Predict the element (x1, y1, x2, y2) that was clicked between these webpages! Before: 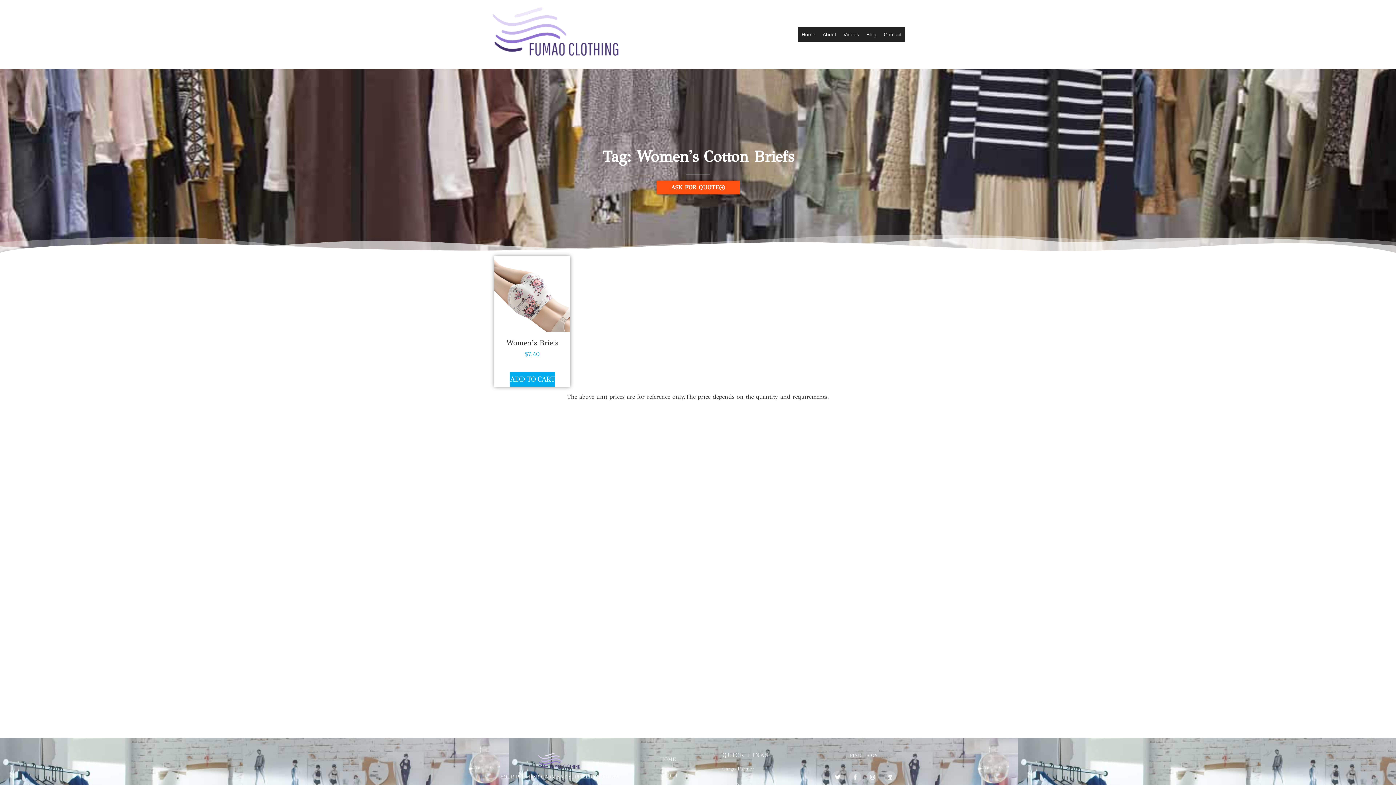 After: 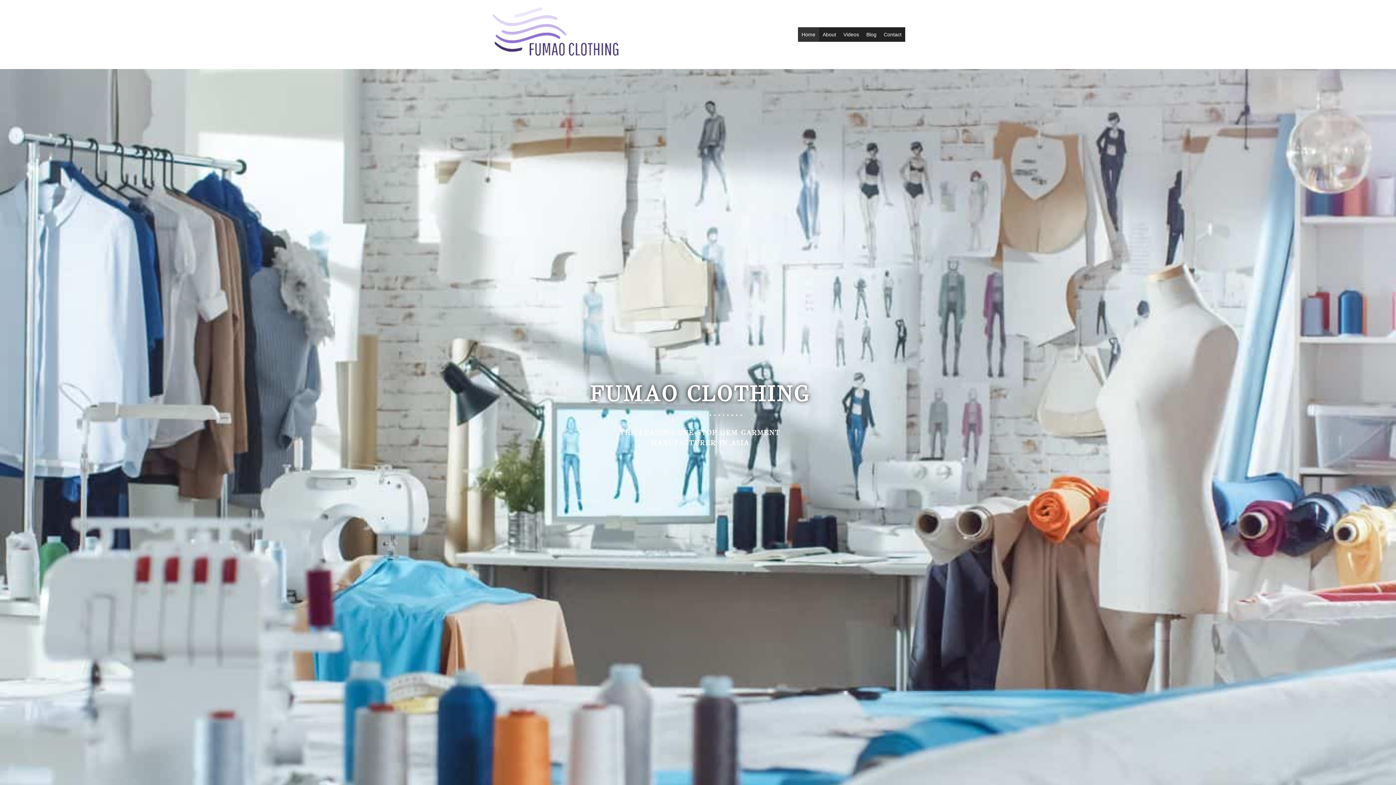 Action: bbox: (537, 752, 581, 770)